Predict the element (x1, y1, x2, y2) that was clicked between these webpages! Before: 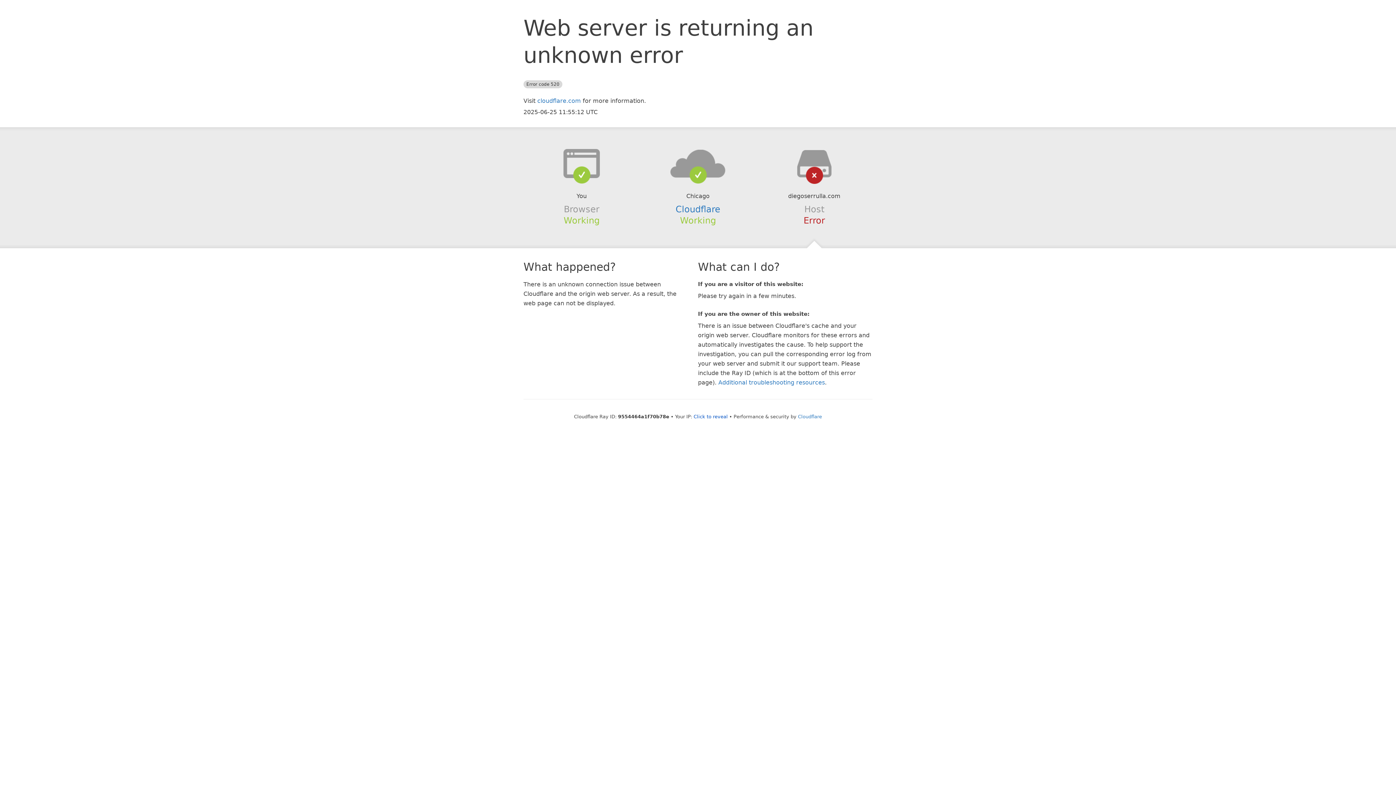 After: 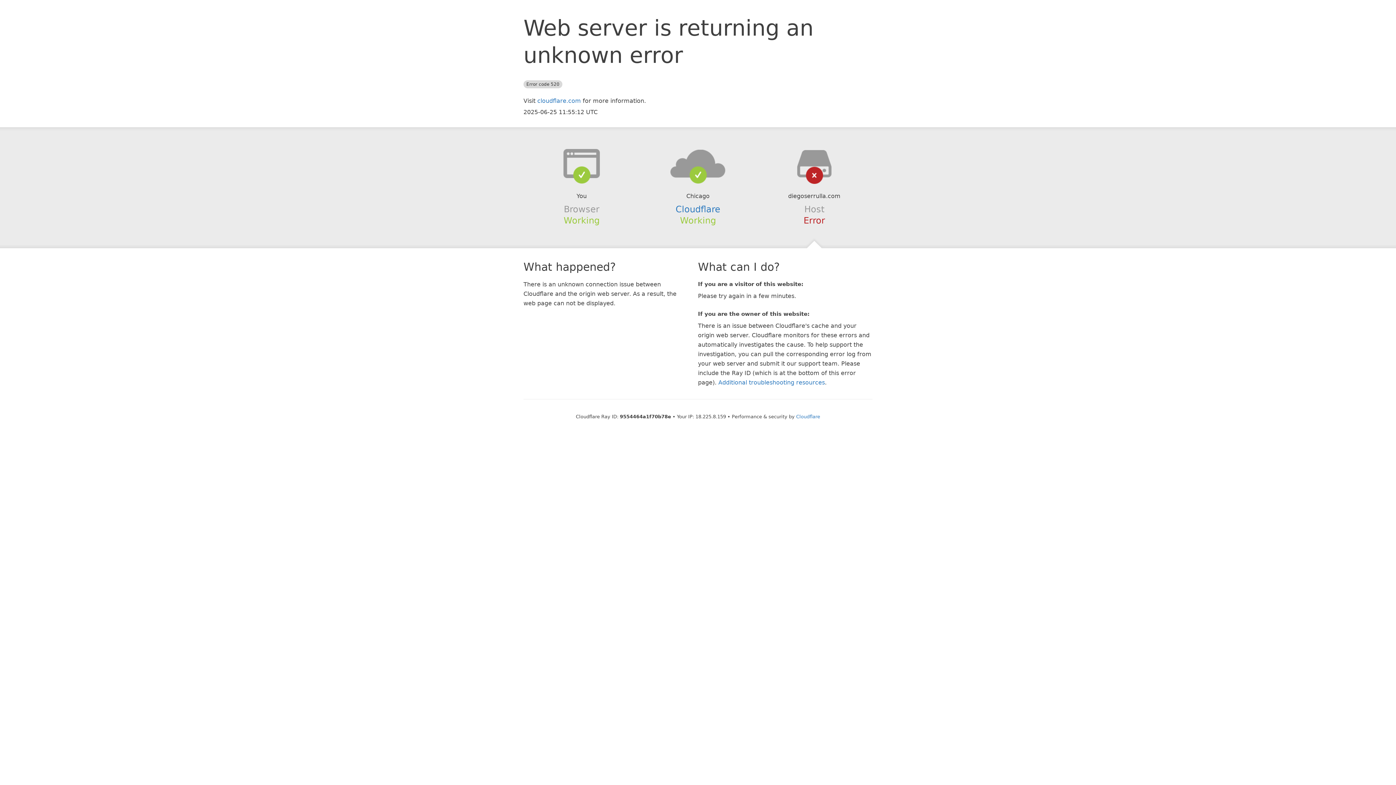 Action: bbox: (693, 414, 728, 419) label: Click to reveal